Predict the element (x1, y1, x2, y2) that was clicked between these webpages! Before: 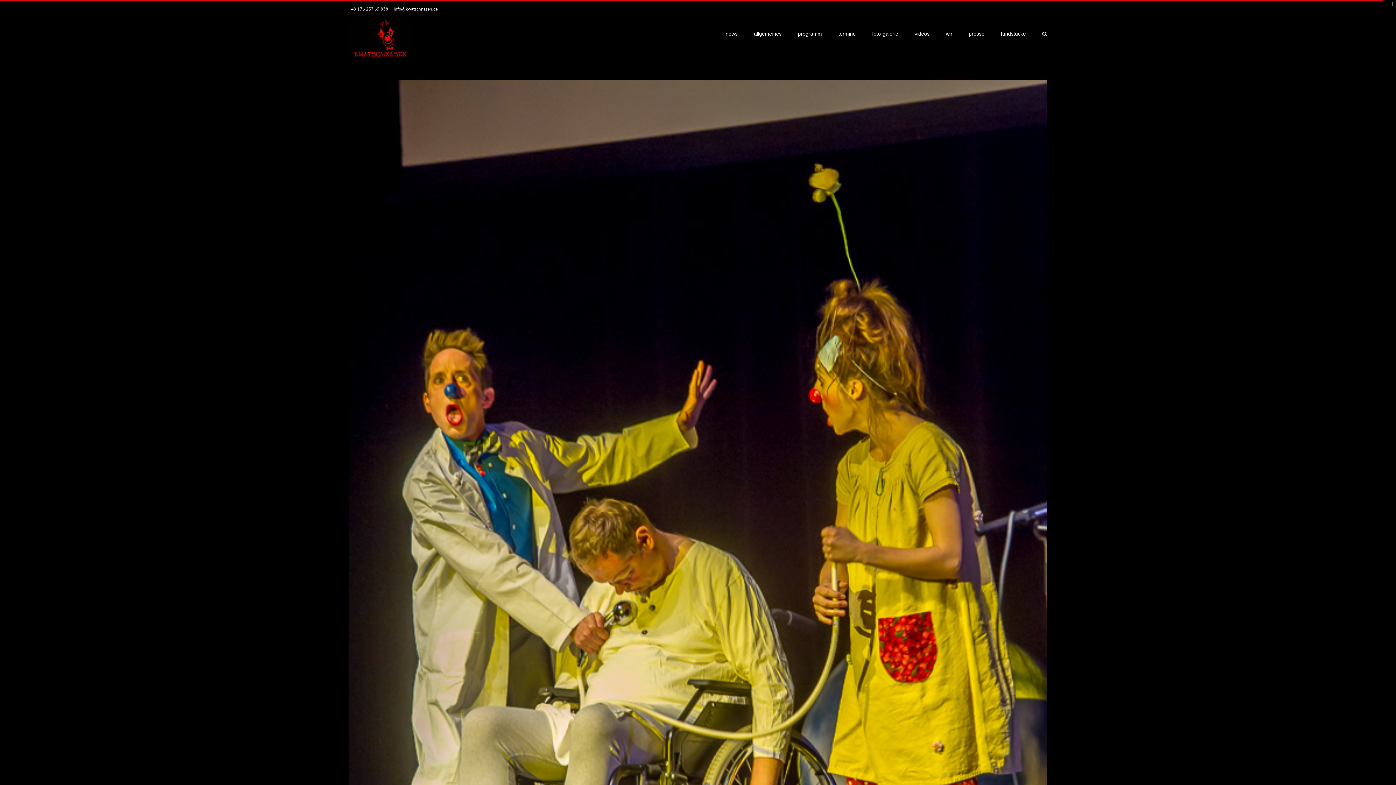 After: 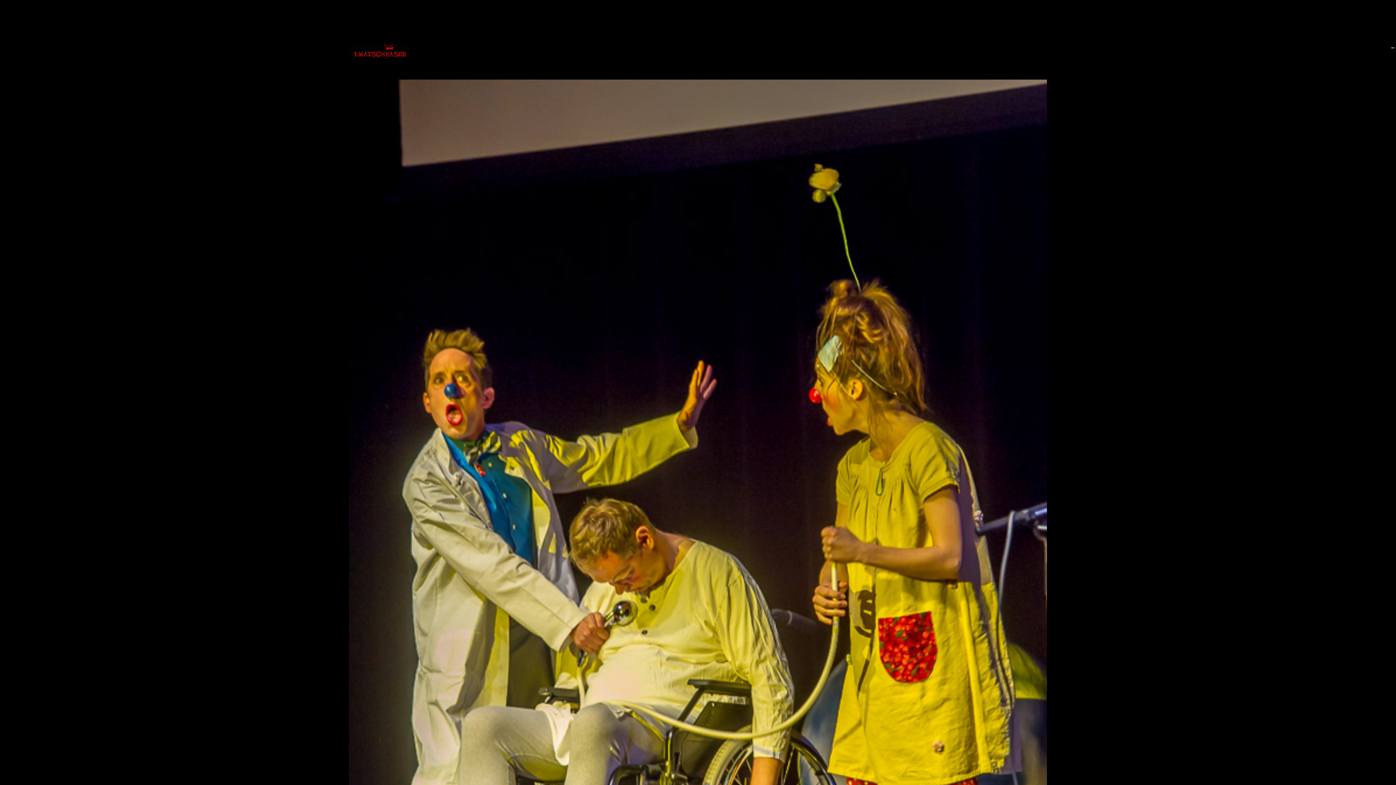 Action: bbox: (1383, 0, 1396, 13) label: Toggle Sliding Bar Area